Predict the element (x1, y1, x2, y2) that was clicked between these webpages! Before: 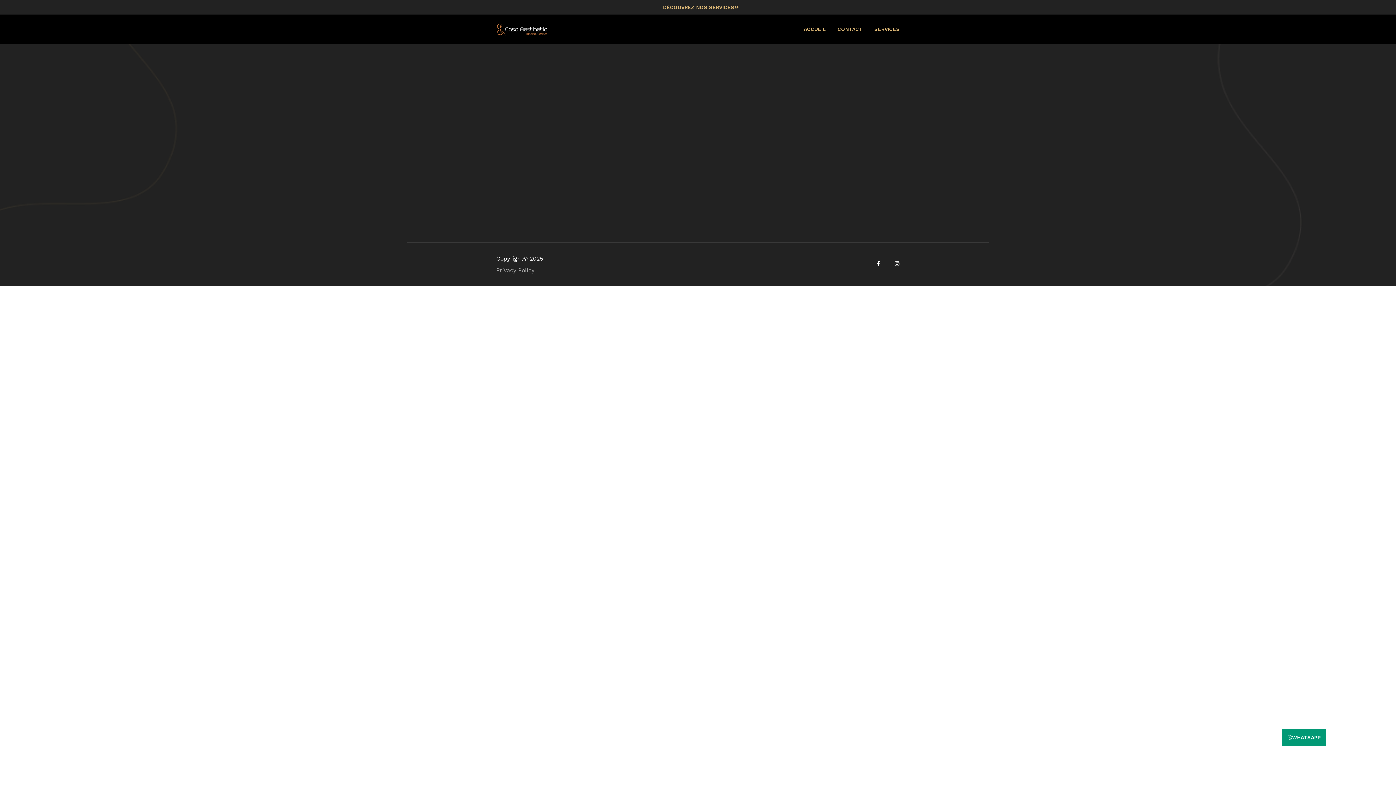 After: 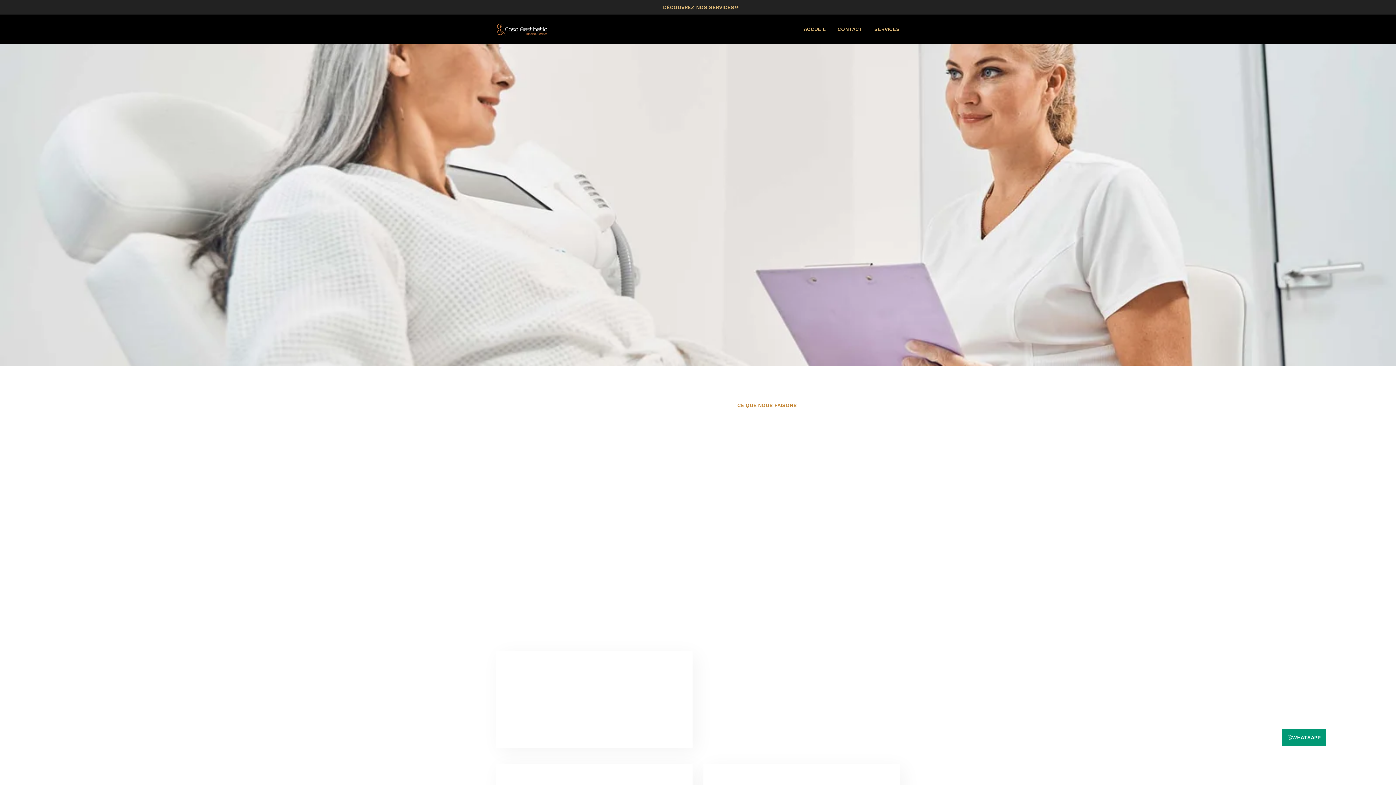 Action: bbox: (874, 14, 900, 43) label: SERVICES